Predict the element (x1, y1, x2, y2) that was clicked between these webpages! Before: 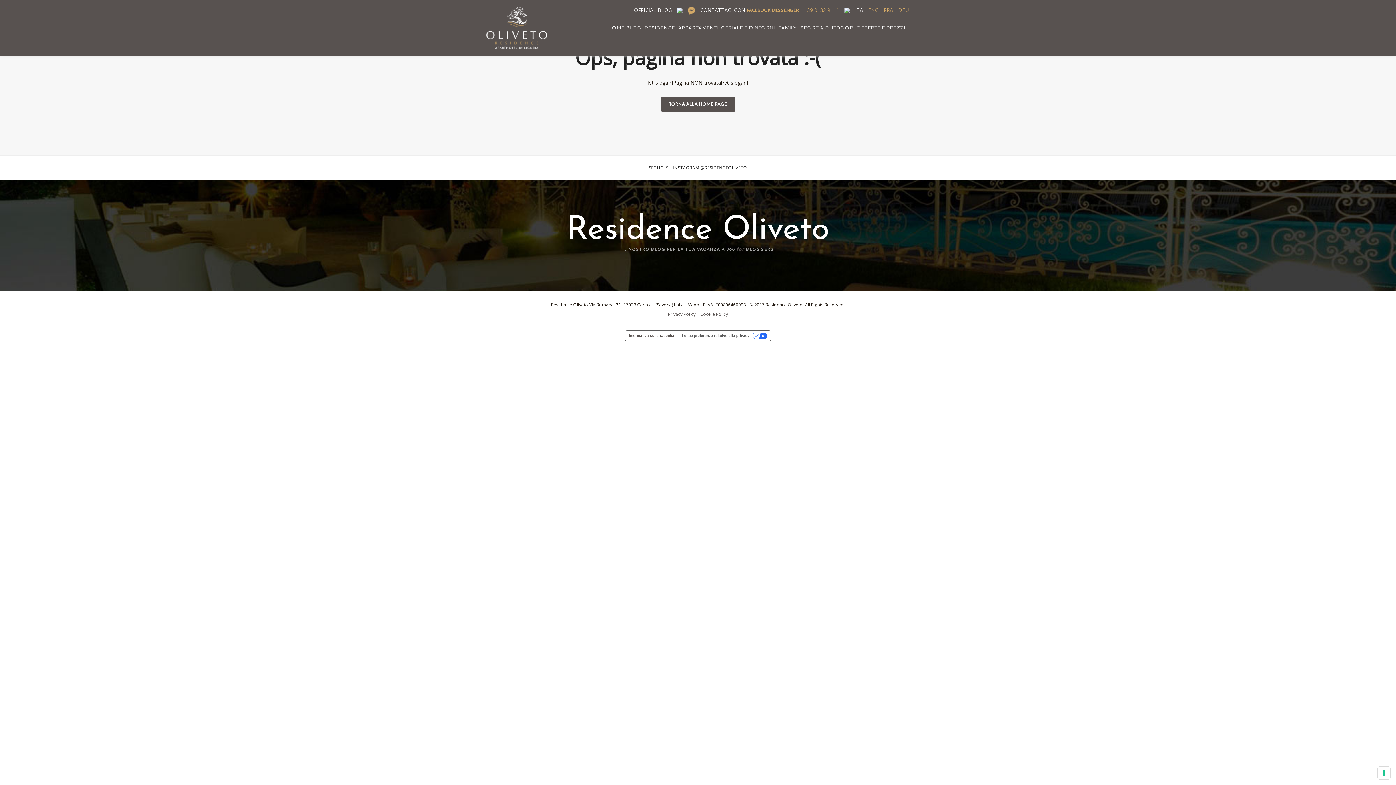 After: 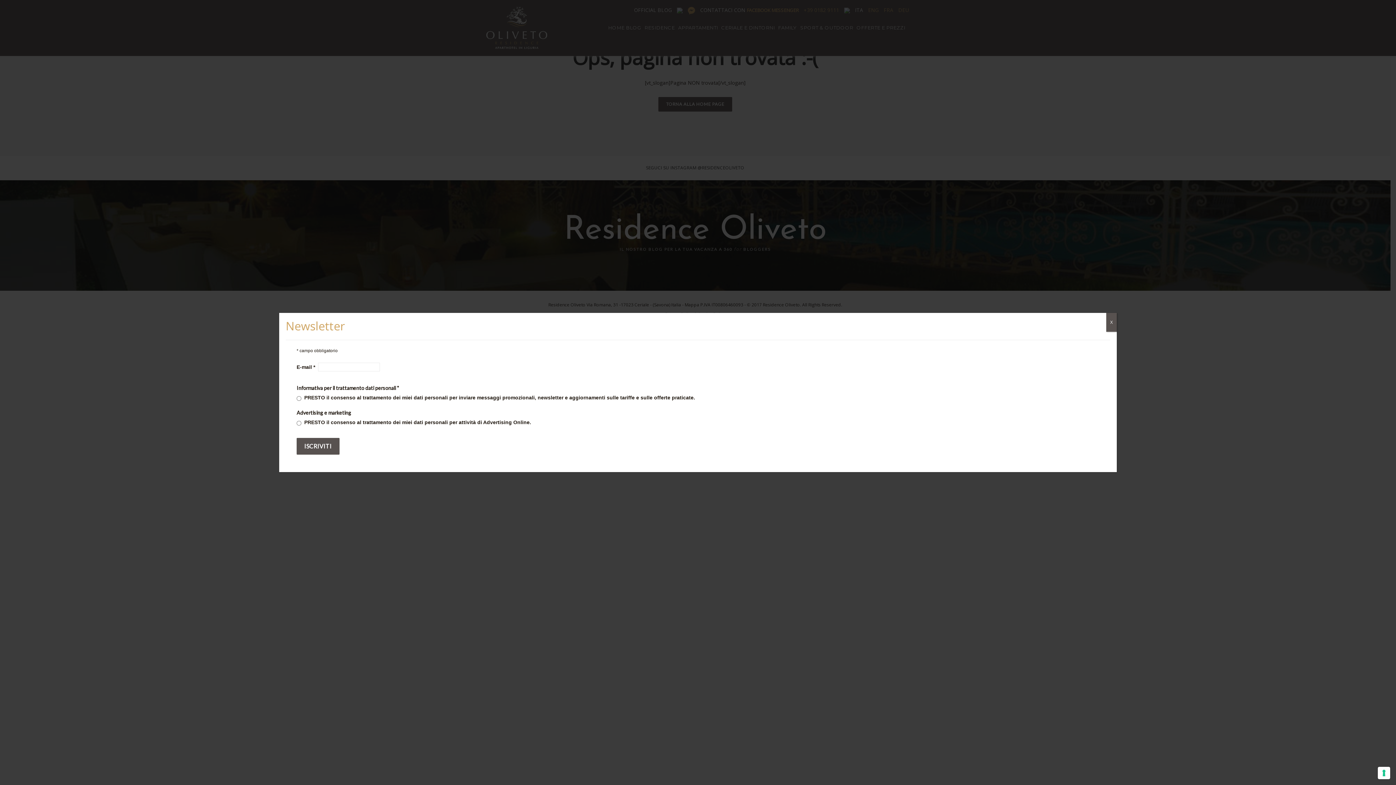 Action: label: Cookie Policy bbox: (700, 311, 728, 317)